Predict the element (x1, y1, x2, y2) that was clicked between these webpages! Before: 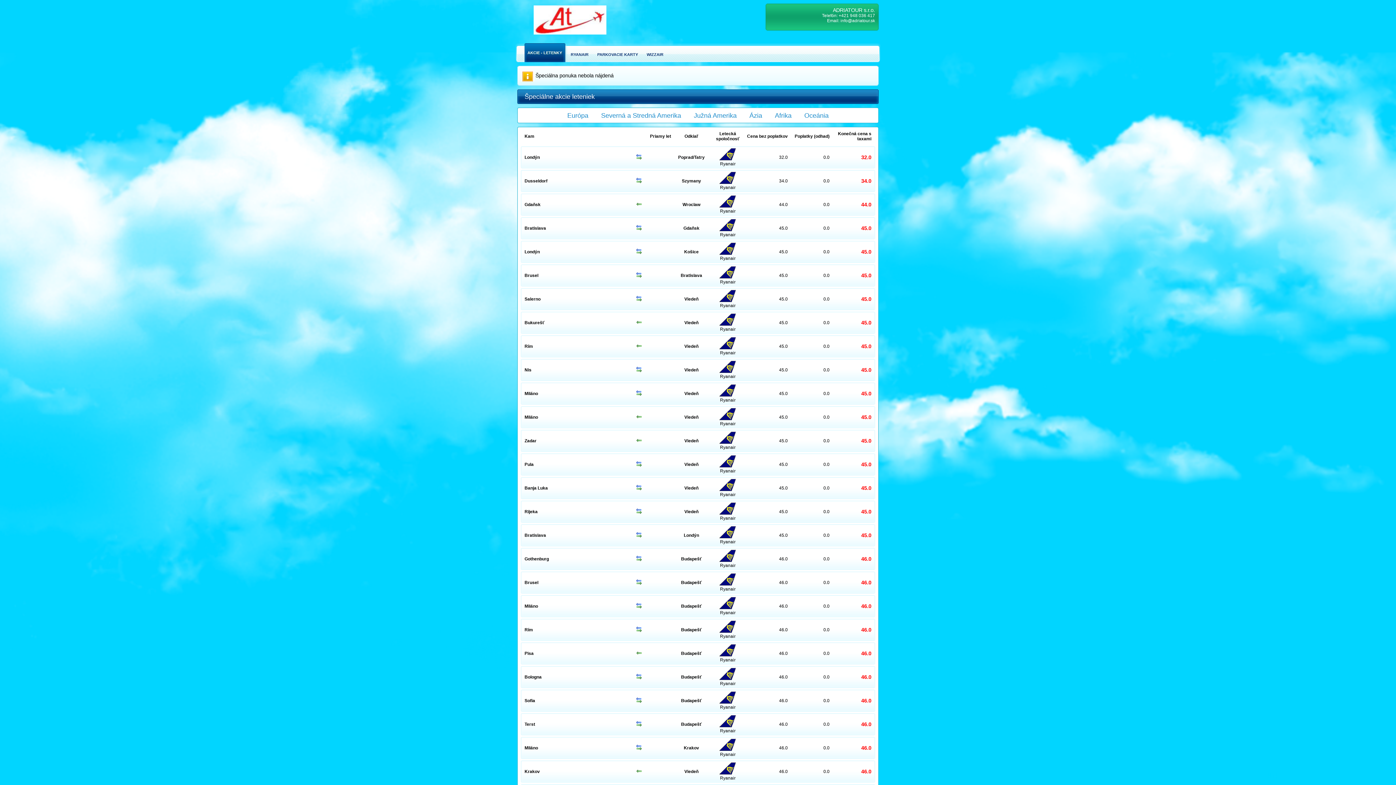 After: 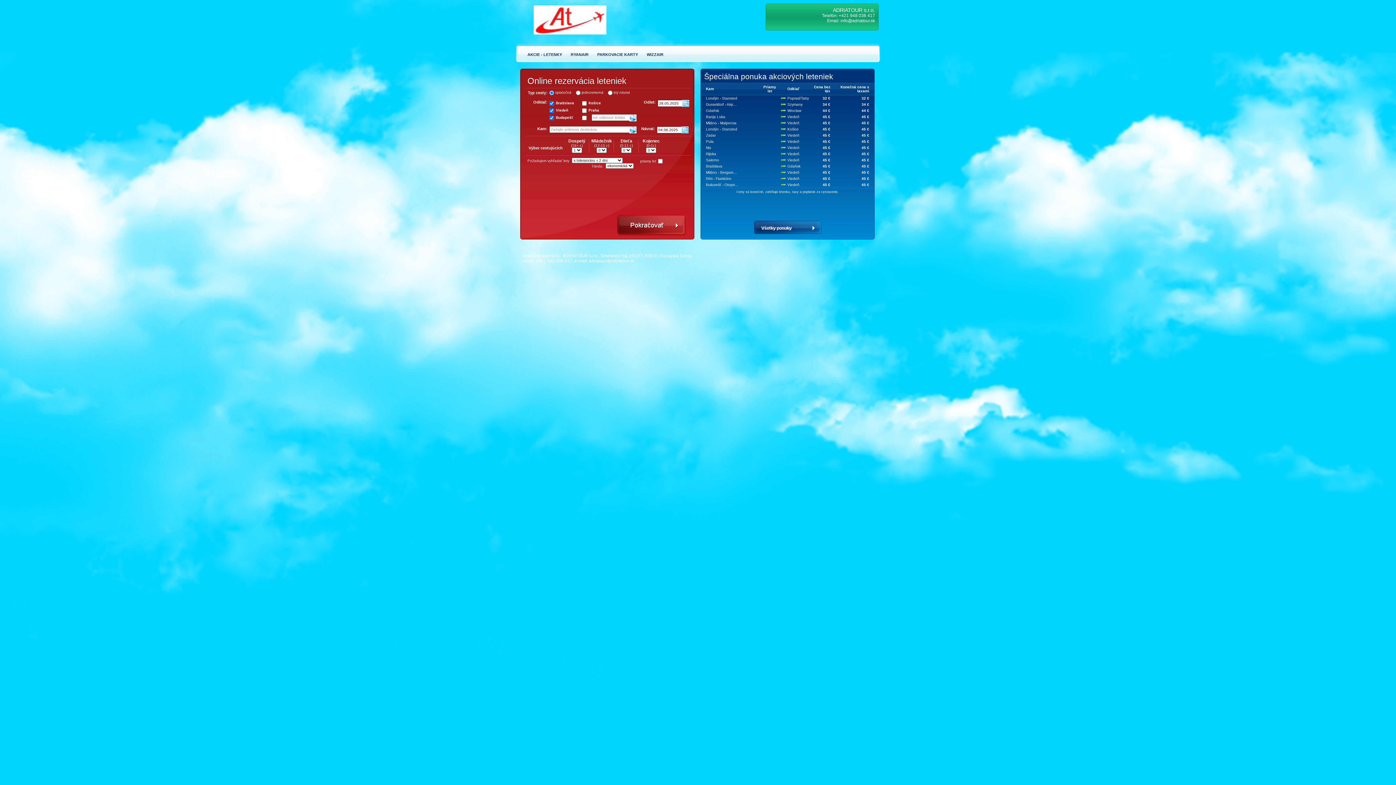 Action: bbox: (533, 5, 624, 34)